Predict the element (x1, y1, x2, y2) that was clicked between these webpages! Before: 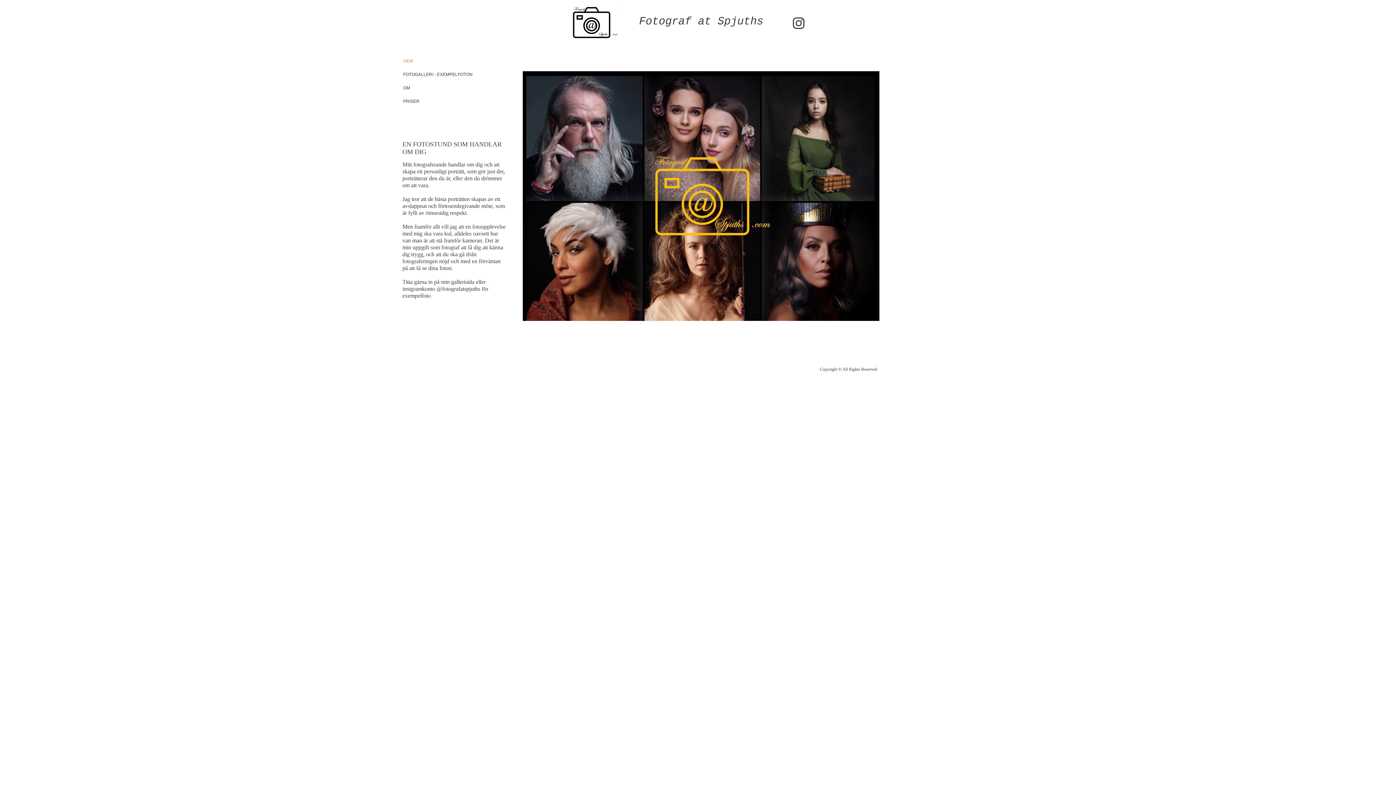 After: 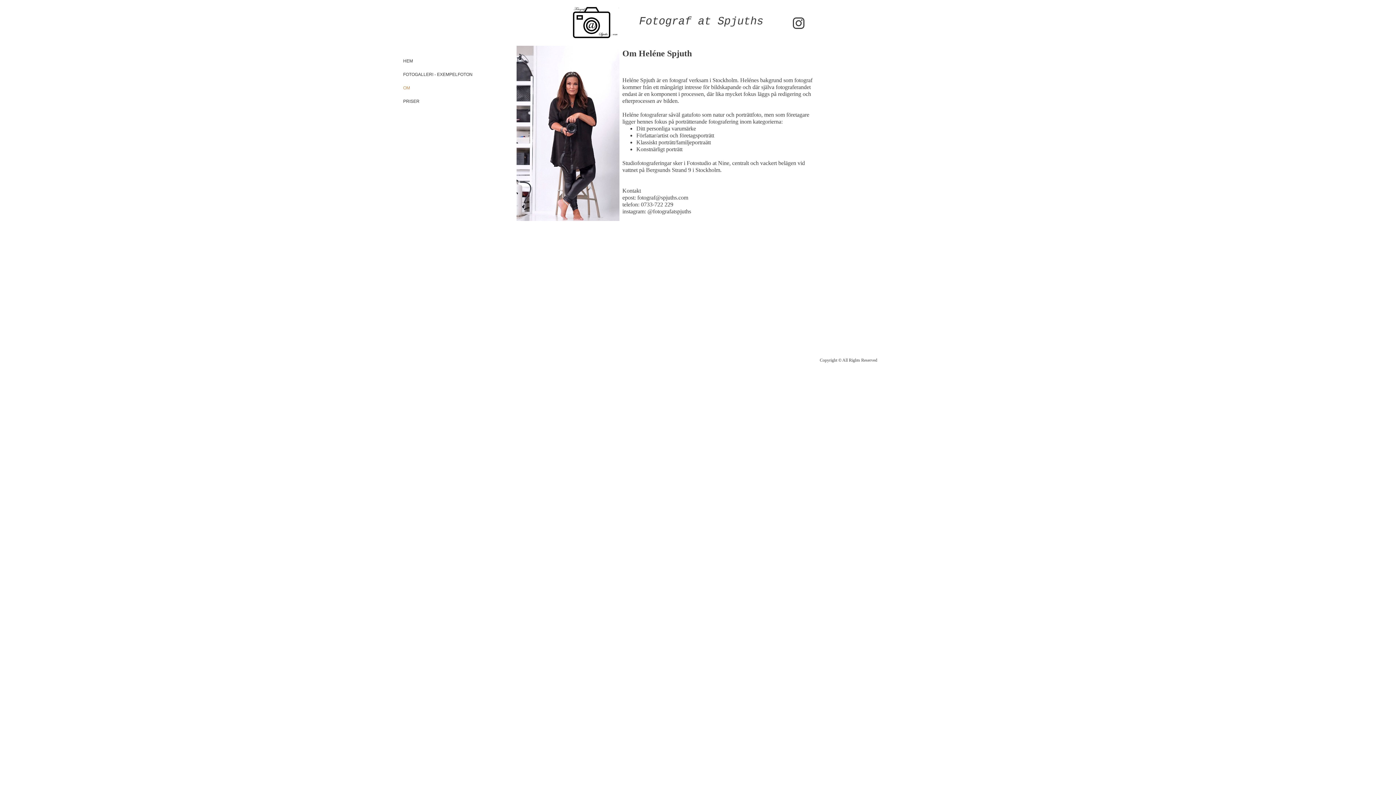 Action: bbox: (402, 81, 506, 94) label: OM